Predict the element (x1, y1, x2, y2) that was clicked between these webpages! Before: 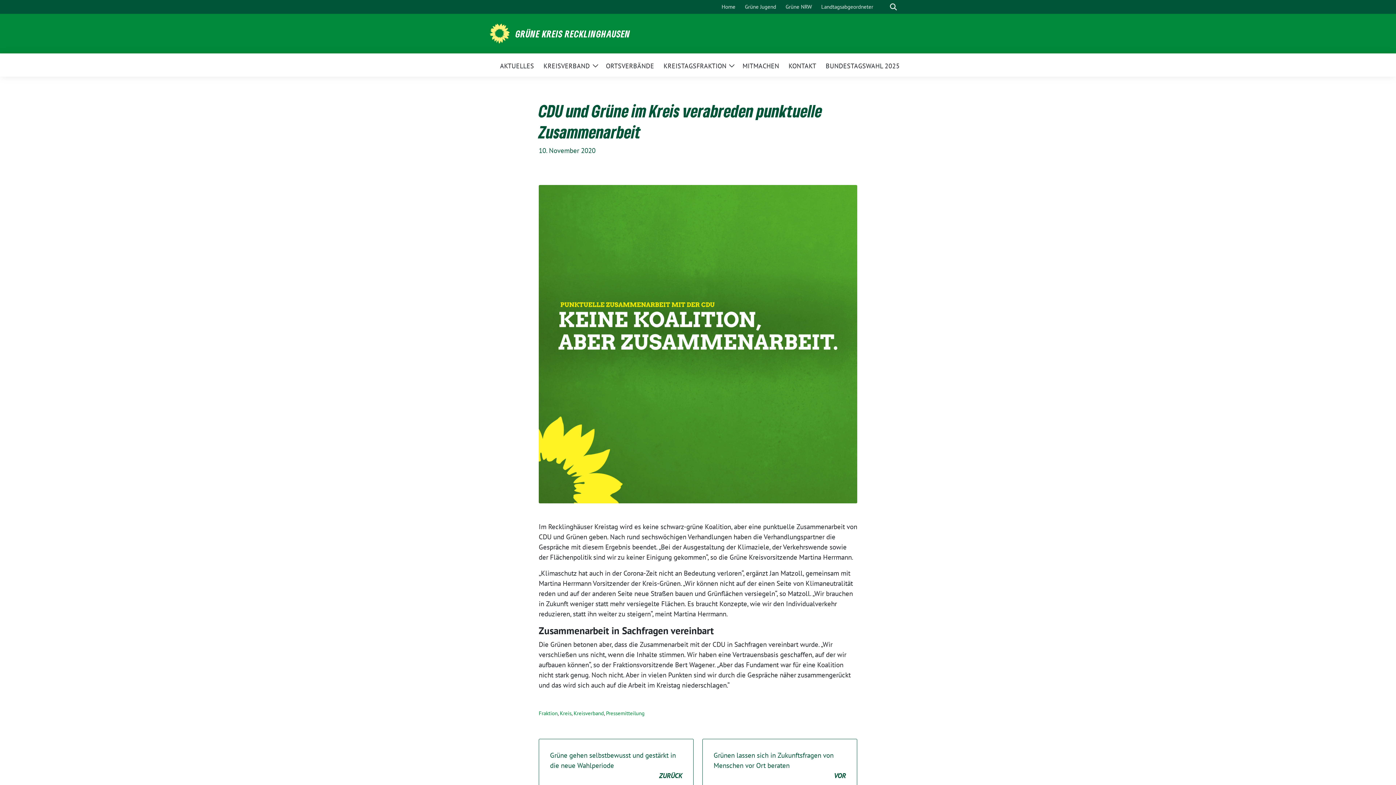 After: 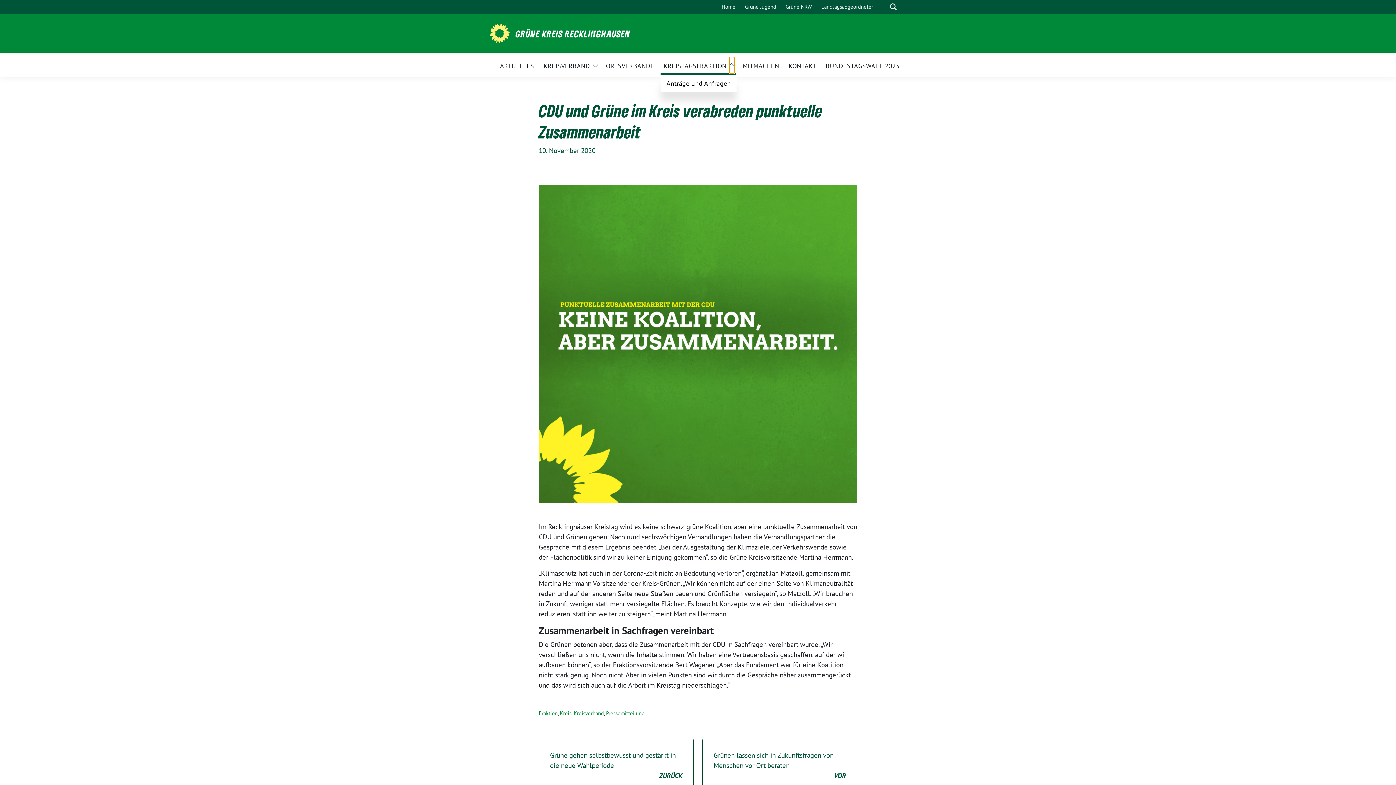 Action: bbox: (729, 56, 734, 73) label: Zeige Untermenü